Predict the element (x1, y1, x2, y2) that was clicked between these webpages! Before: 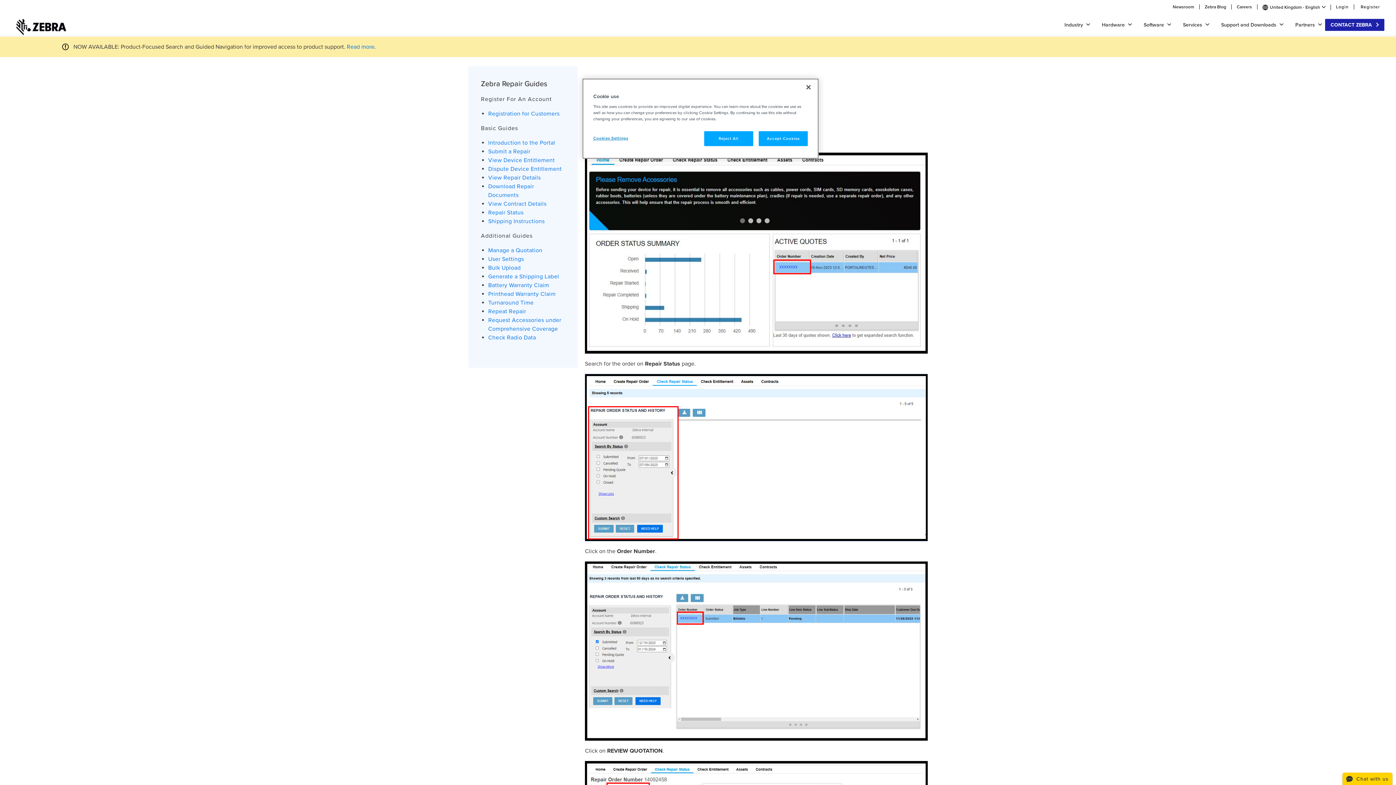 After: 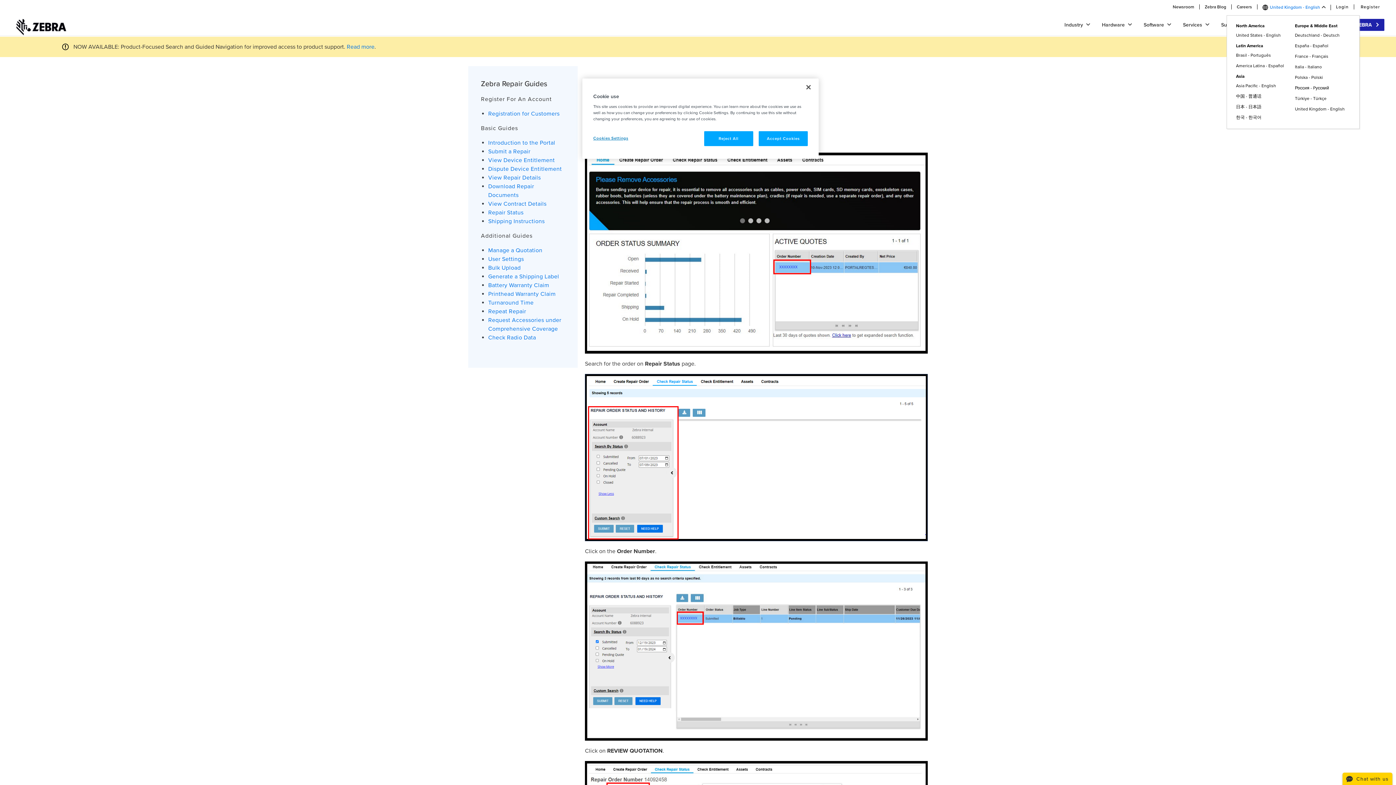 Action: bbox: (1268, 2, 1322, 11) label: United Kingdom - English